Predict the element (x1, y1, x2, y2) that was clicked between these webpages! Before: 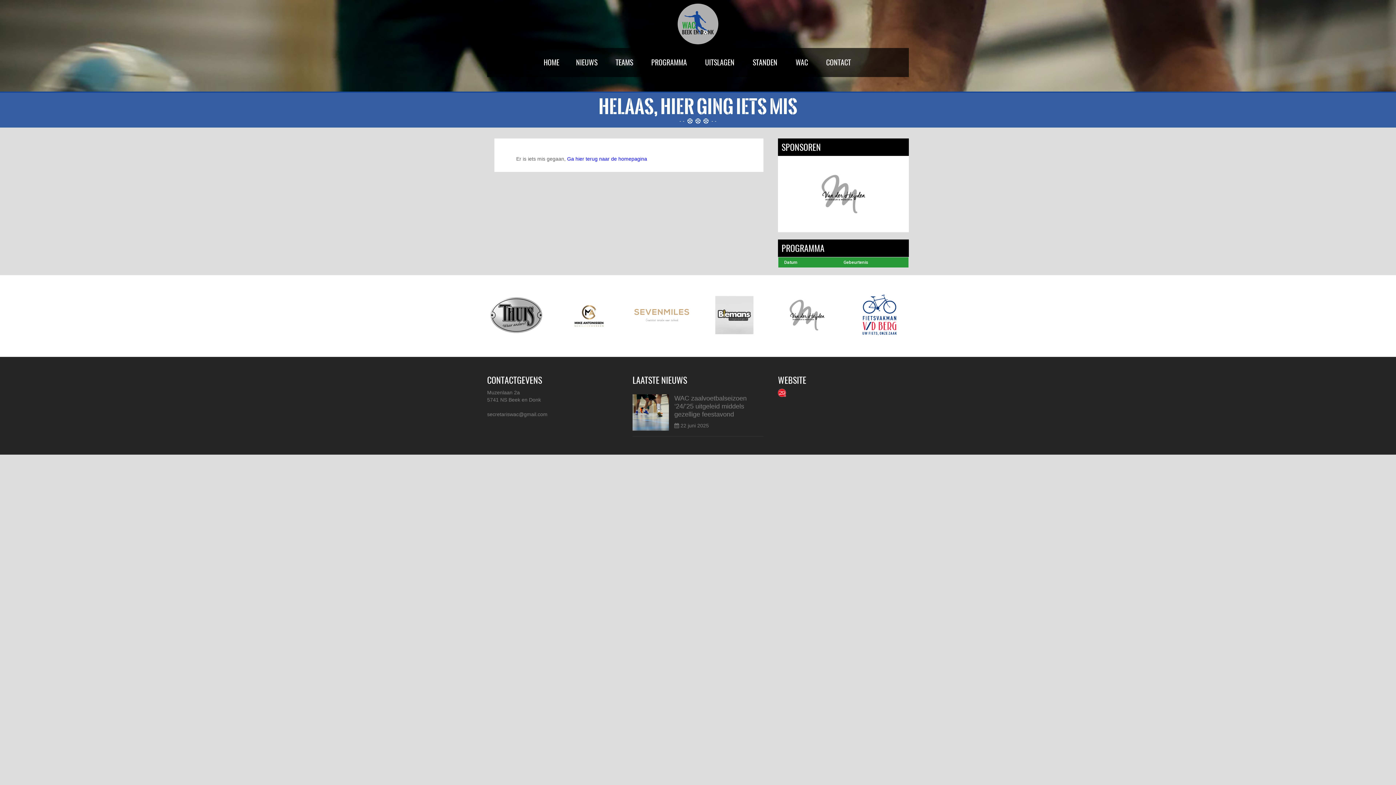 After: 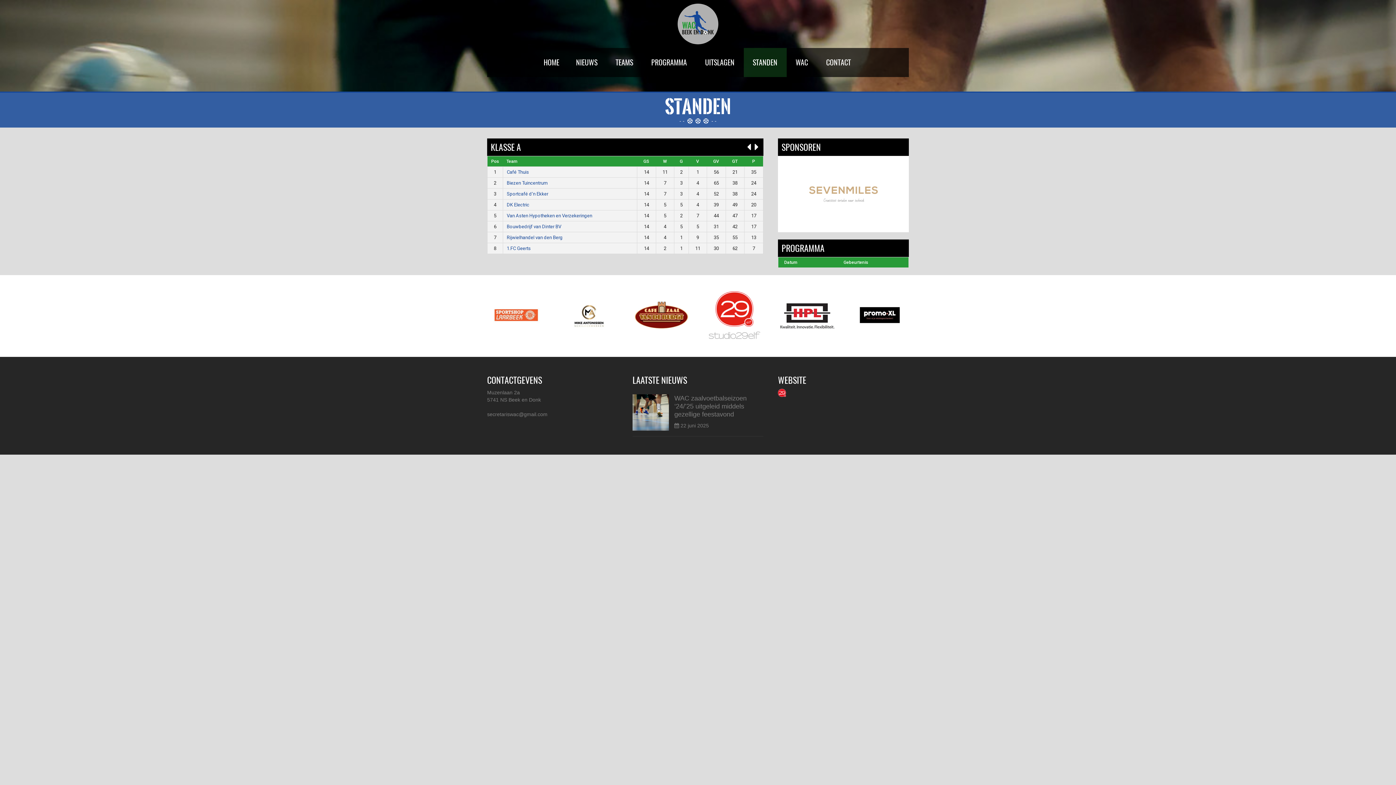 Action: bbox: (743, 48, 786, 77) label: STANDEN